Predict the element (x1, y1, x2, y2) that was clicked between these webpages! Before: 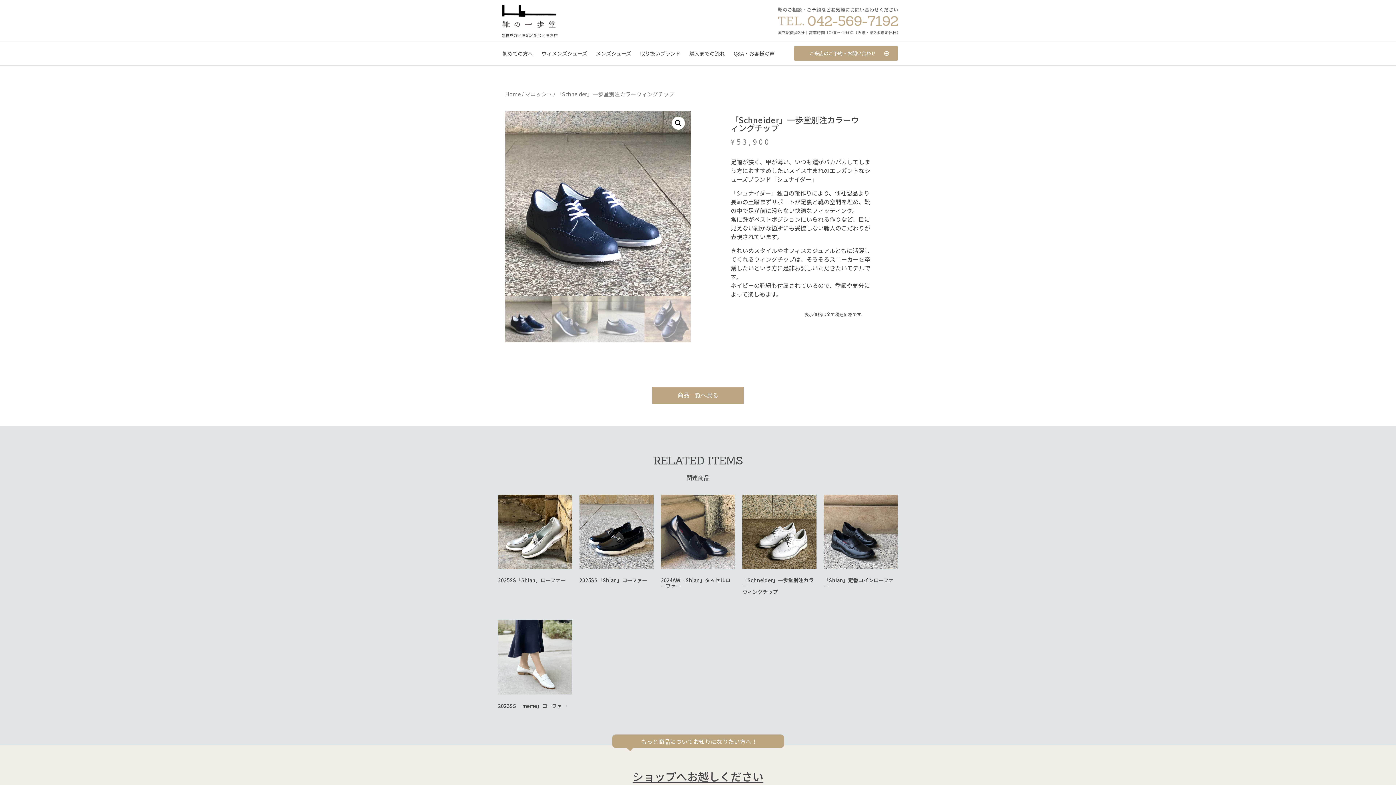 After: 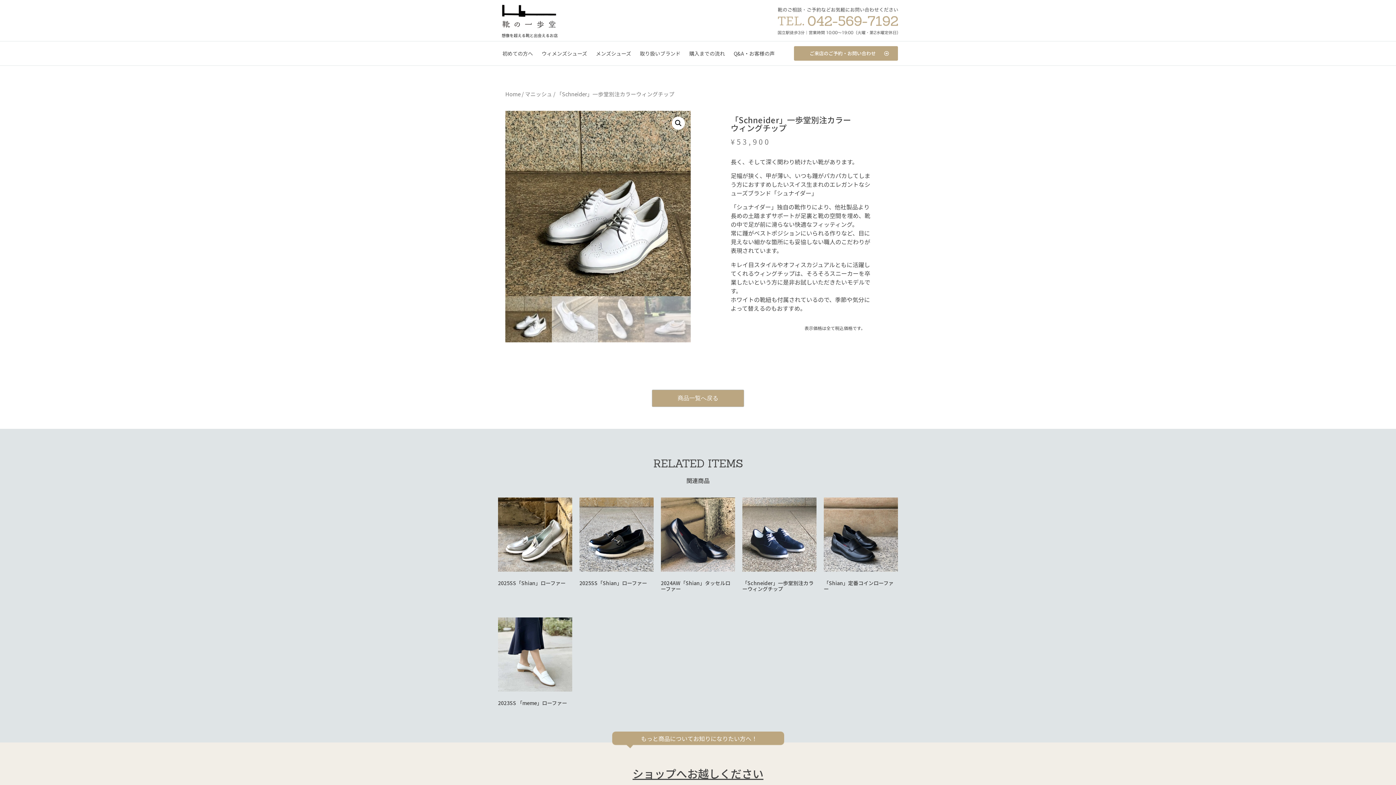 Action: bbox: (742, 494, 816, 597) label: 「Schneider」一歩堂別注カラー
ウィングチップ
¥53,900